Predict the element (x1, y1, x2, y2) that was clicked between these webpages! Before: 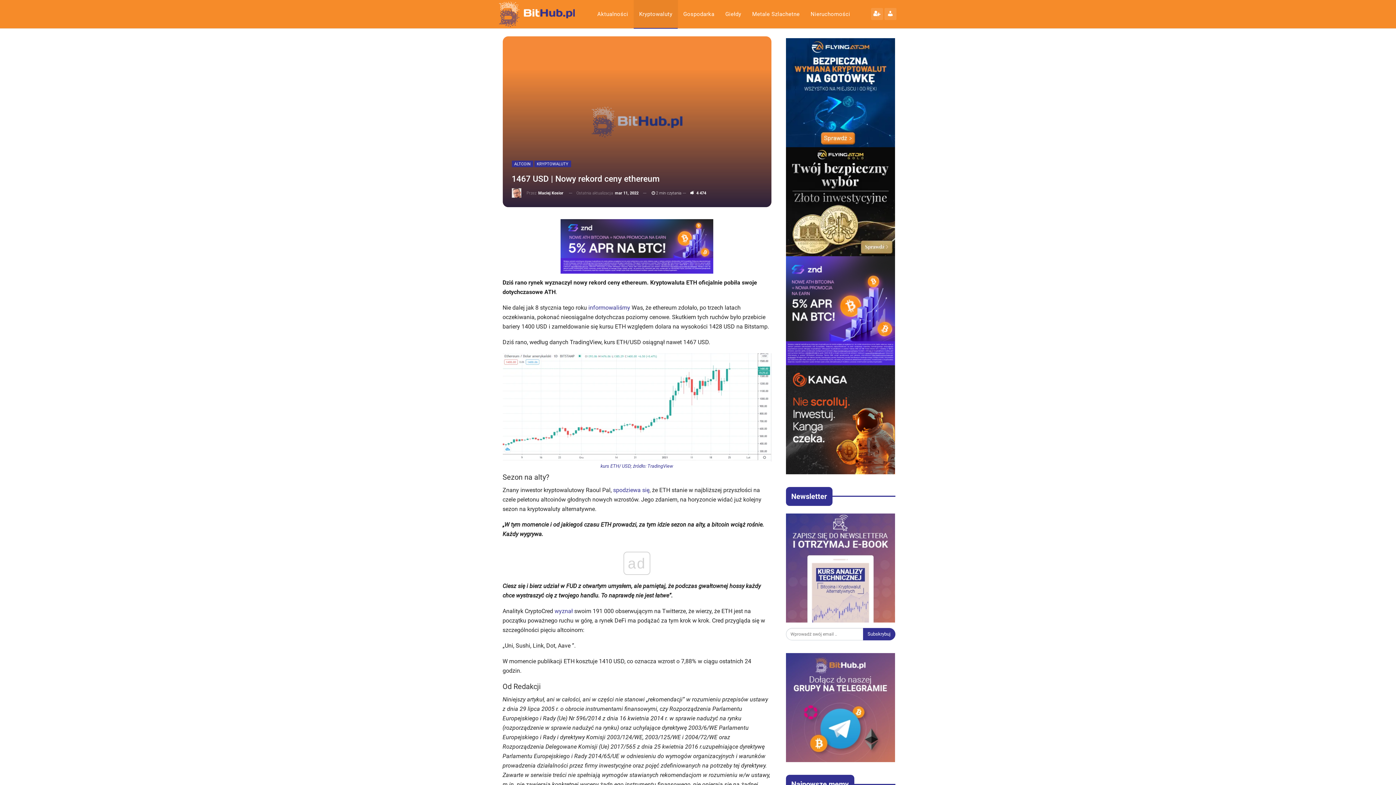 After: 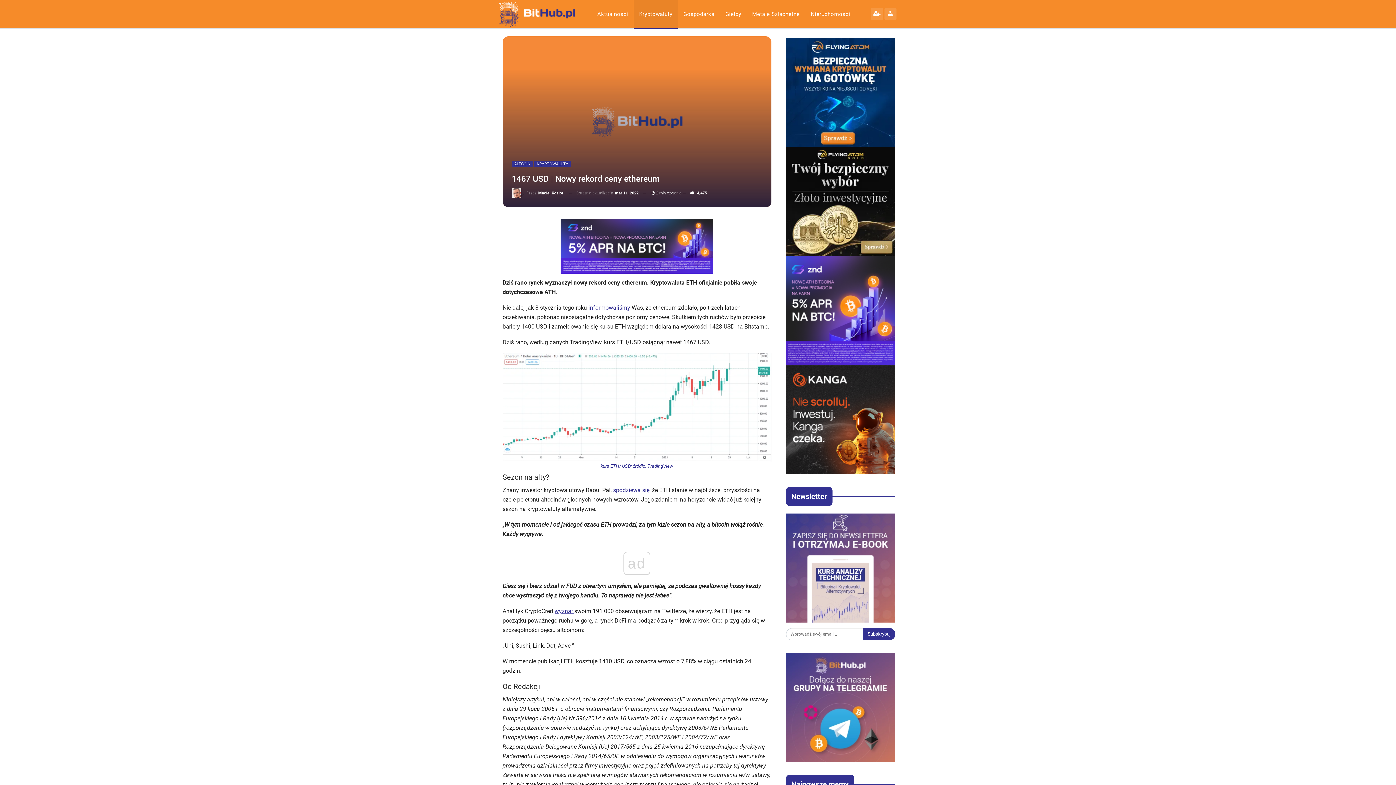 Action: label: wyznał  bbox: (554, 607, 574, 614)